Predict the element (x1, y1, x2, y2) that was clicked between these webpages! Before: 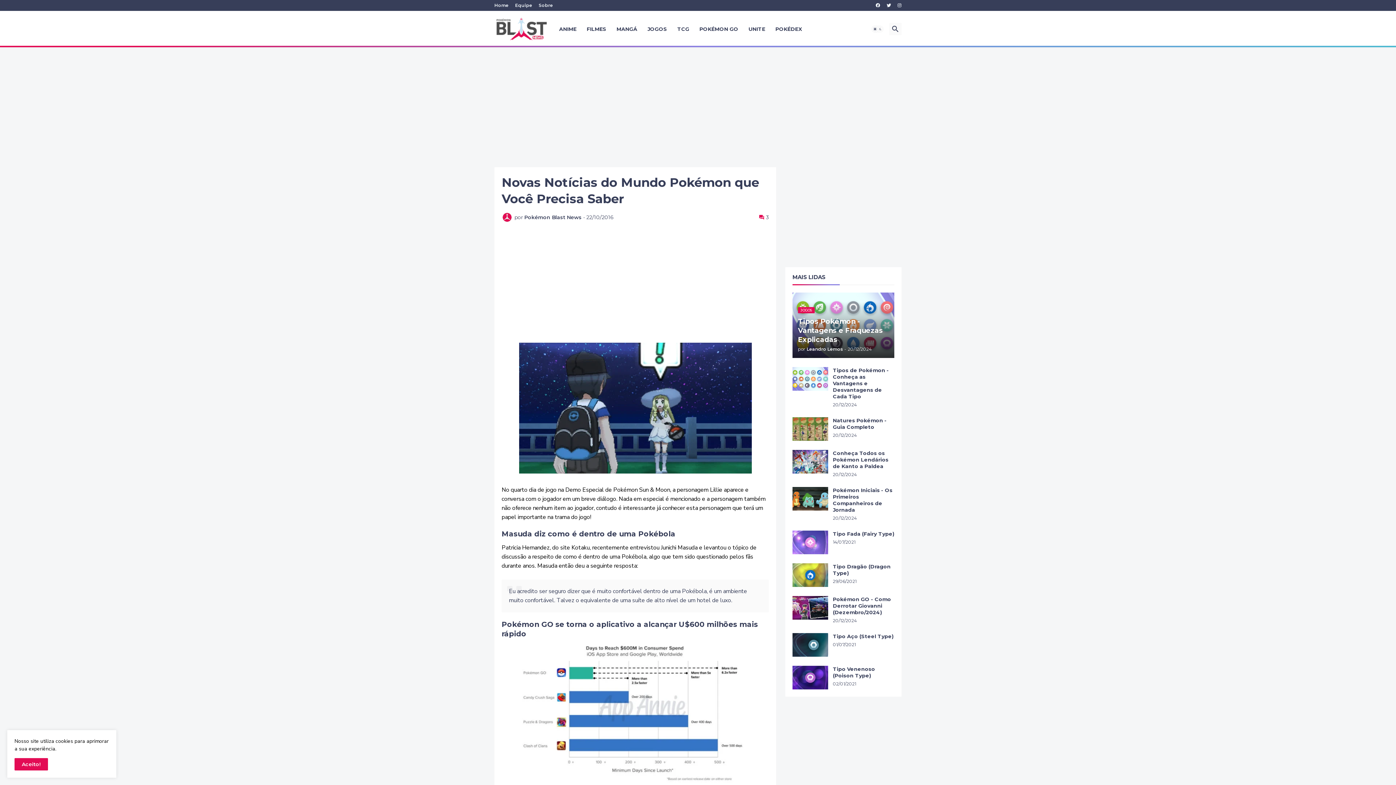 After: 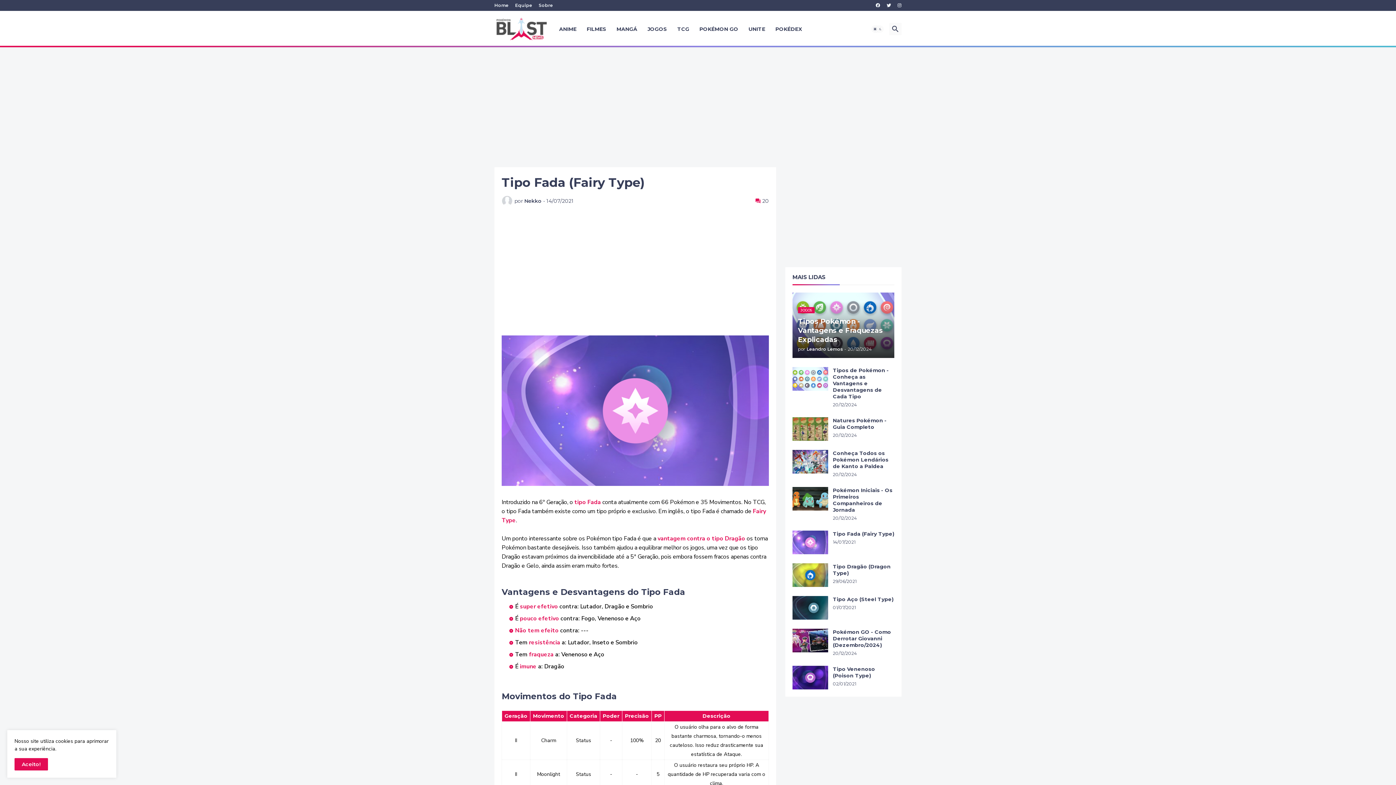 Action: bbox: (792, 530, 828, 554)